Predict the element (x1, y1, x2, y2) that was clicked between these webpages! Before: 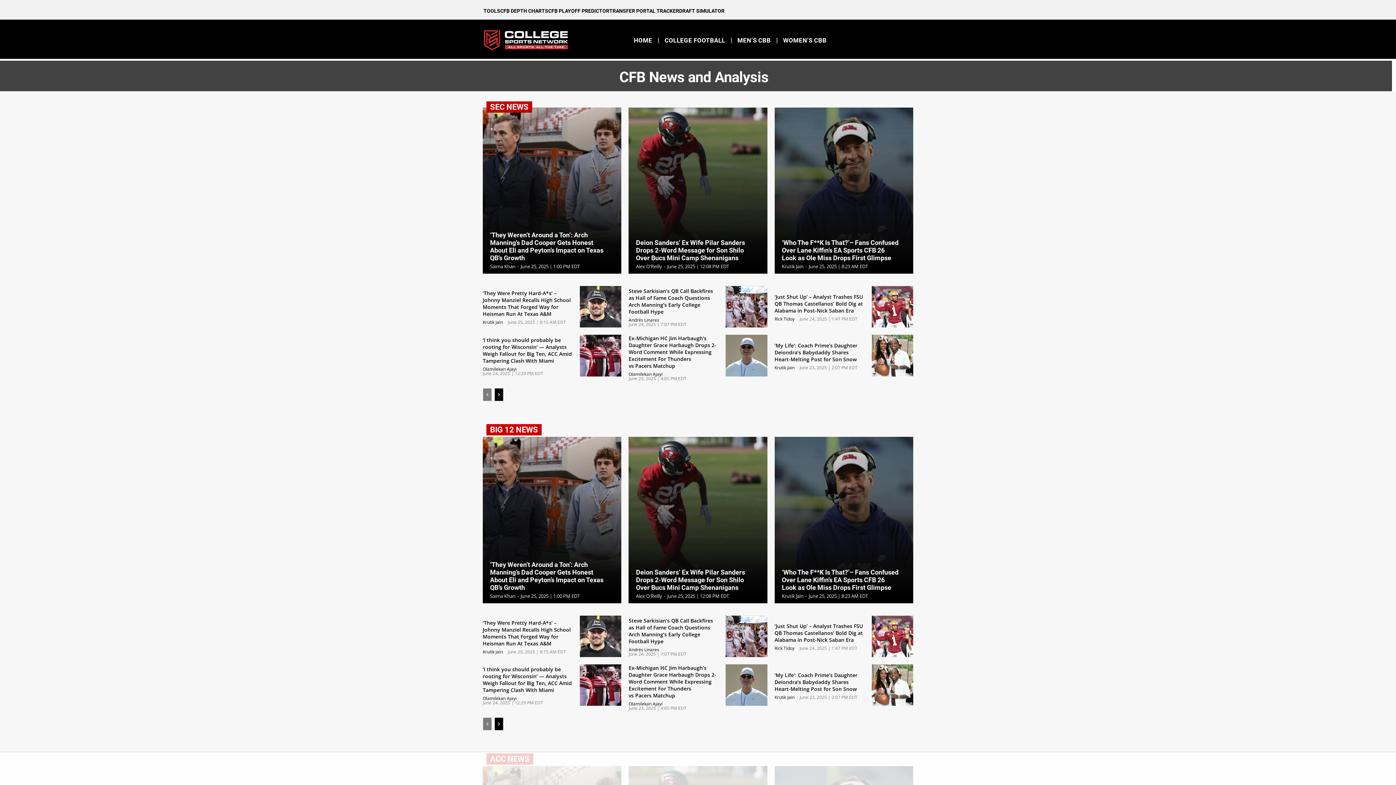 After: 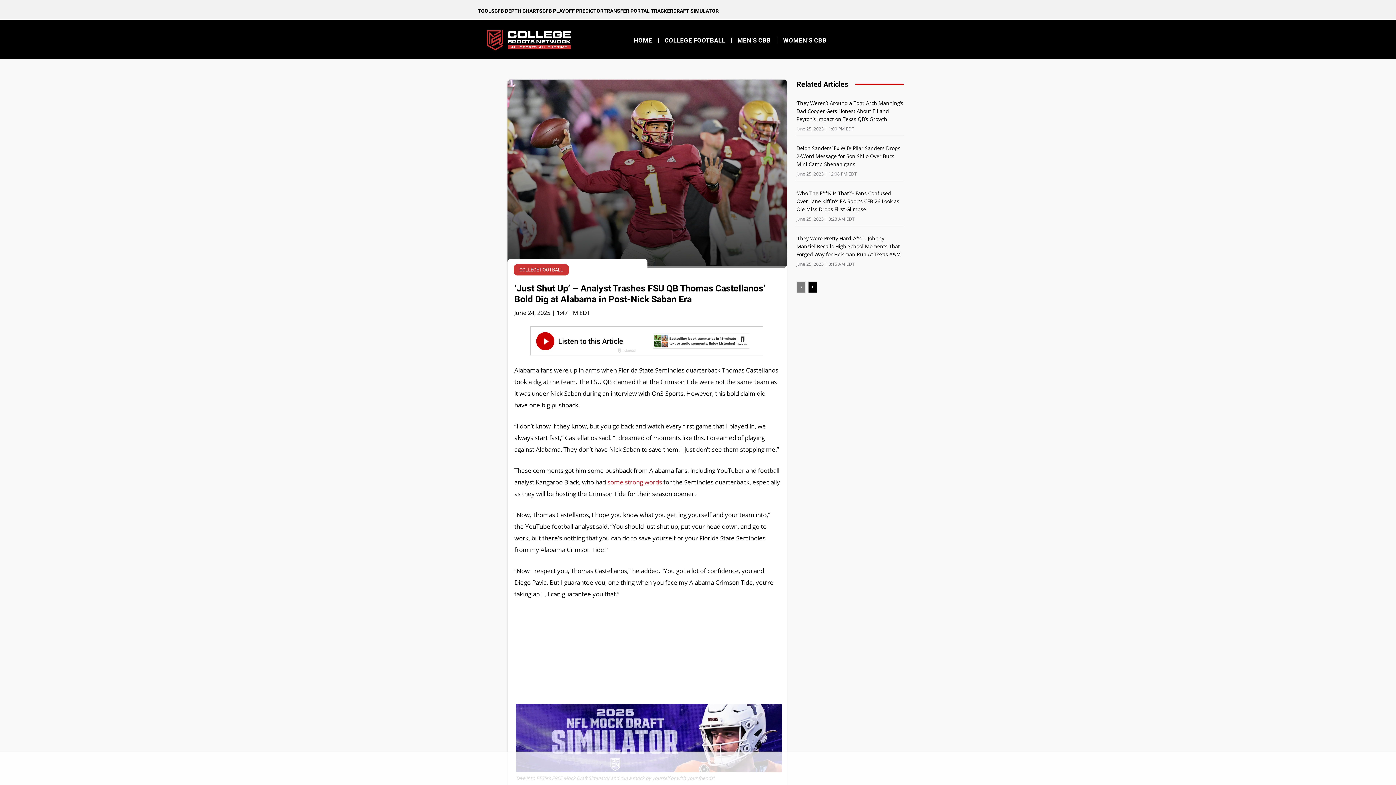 Action: bbox: (871, 615, 913, 657)